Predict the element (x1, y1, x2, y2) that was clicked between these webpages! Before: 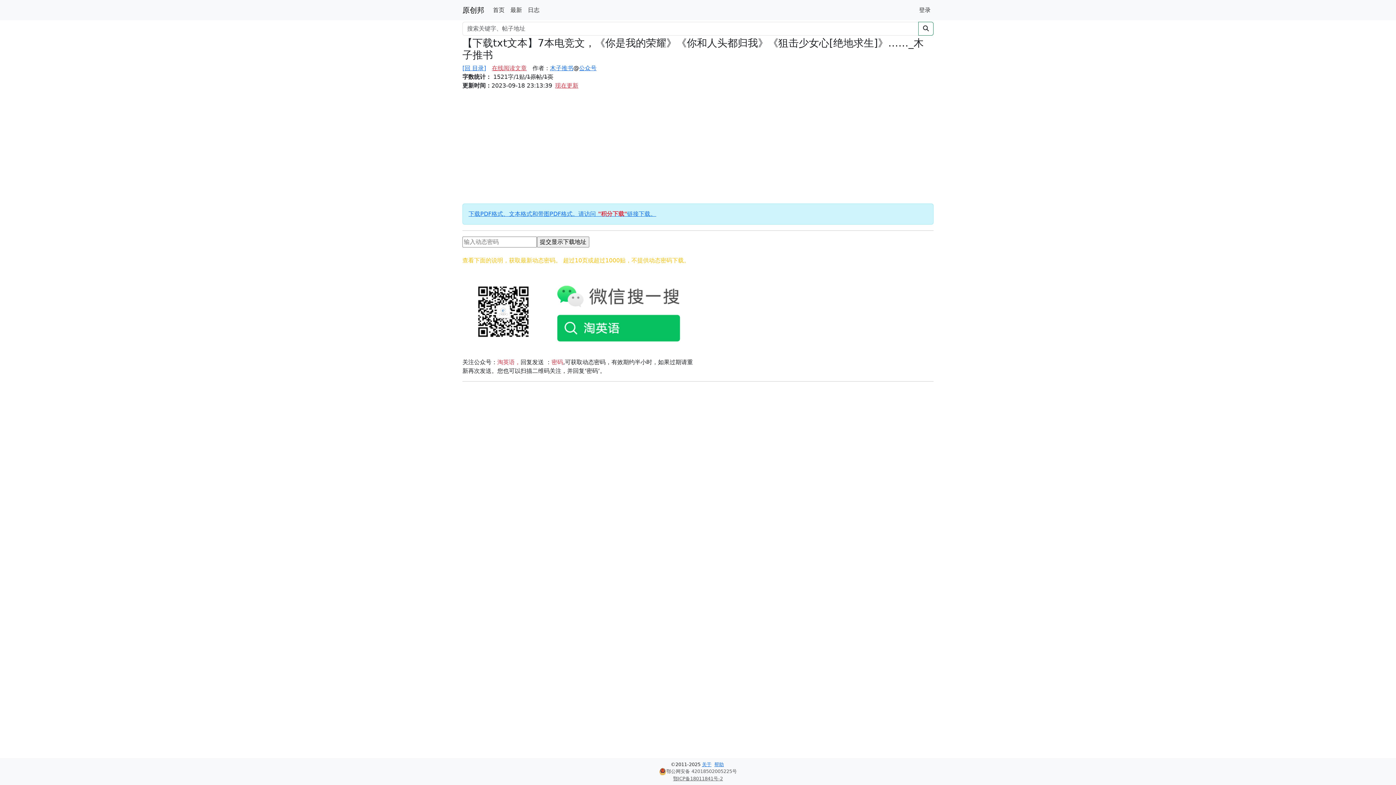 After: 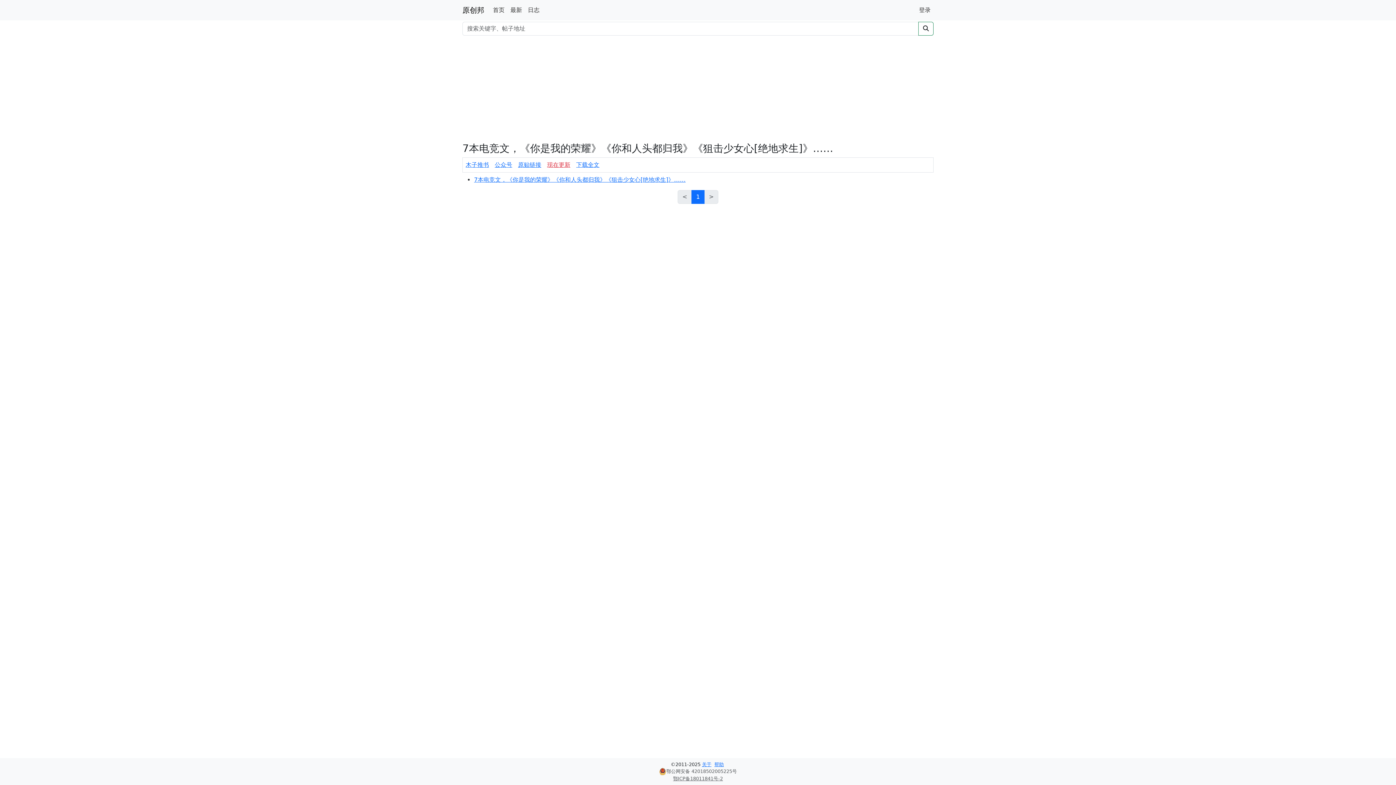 Action: label: [回 目录] bbox: (462, 64, 486, 71)